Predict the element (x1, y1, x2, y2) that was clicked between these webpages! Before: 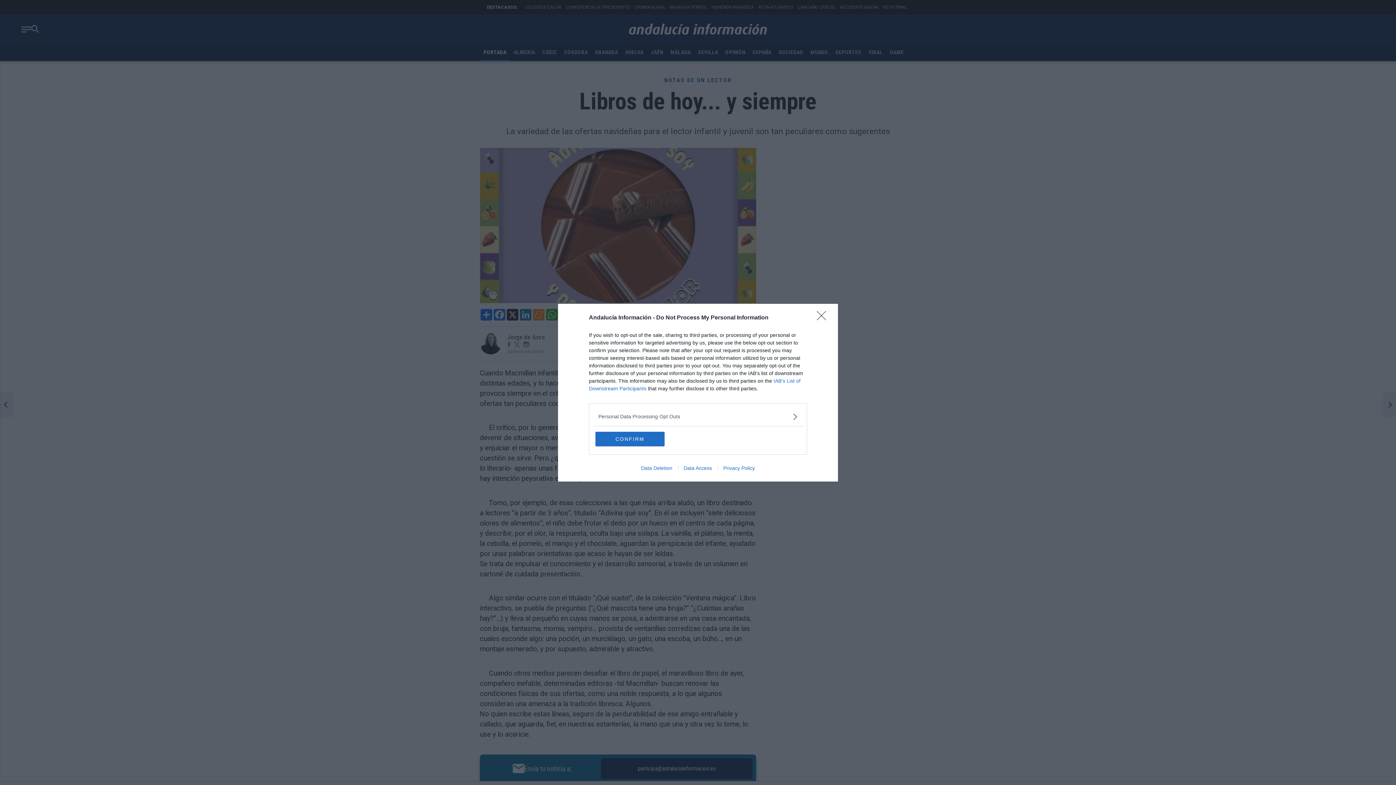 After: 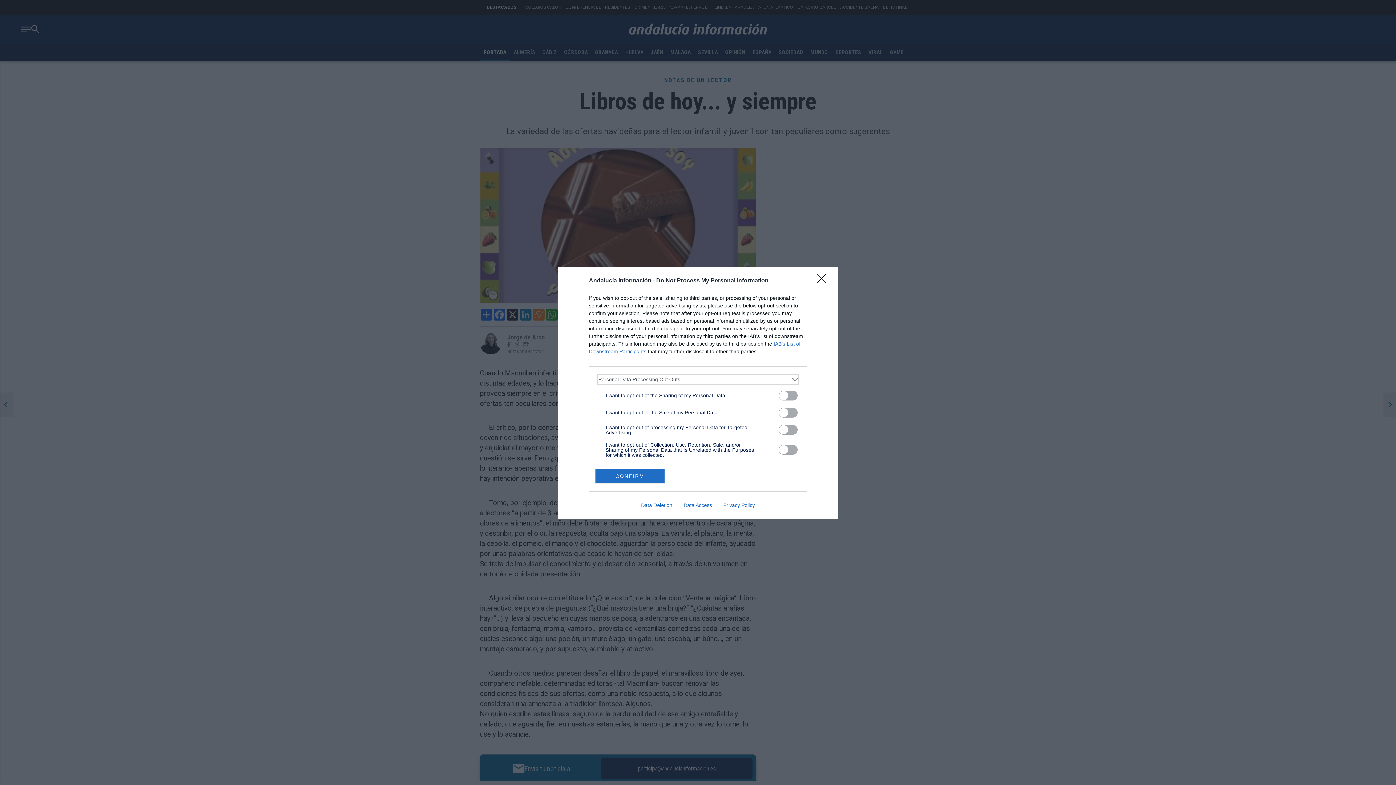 Action: bbox: (598, 412, 797, 420) label: Opt-Outs